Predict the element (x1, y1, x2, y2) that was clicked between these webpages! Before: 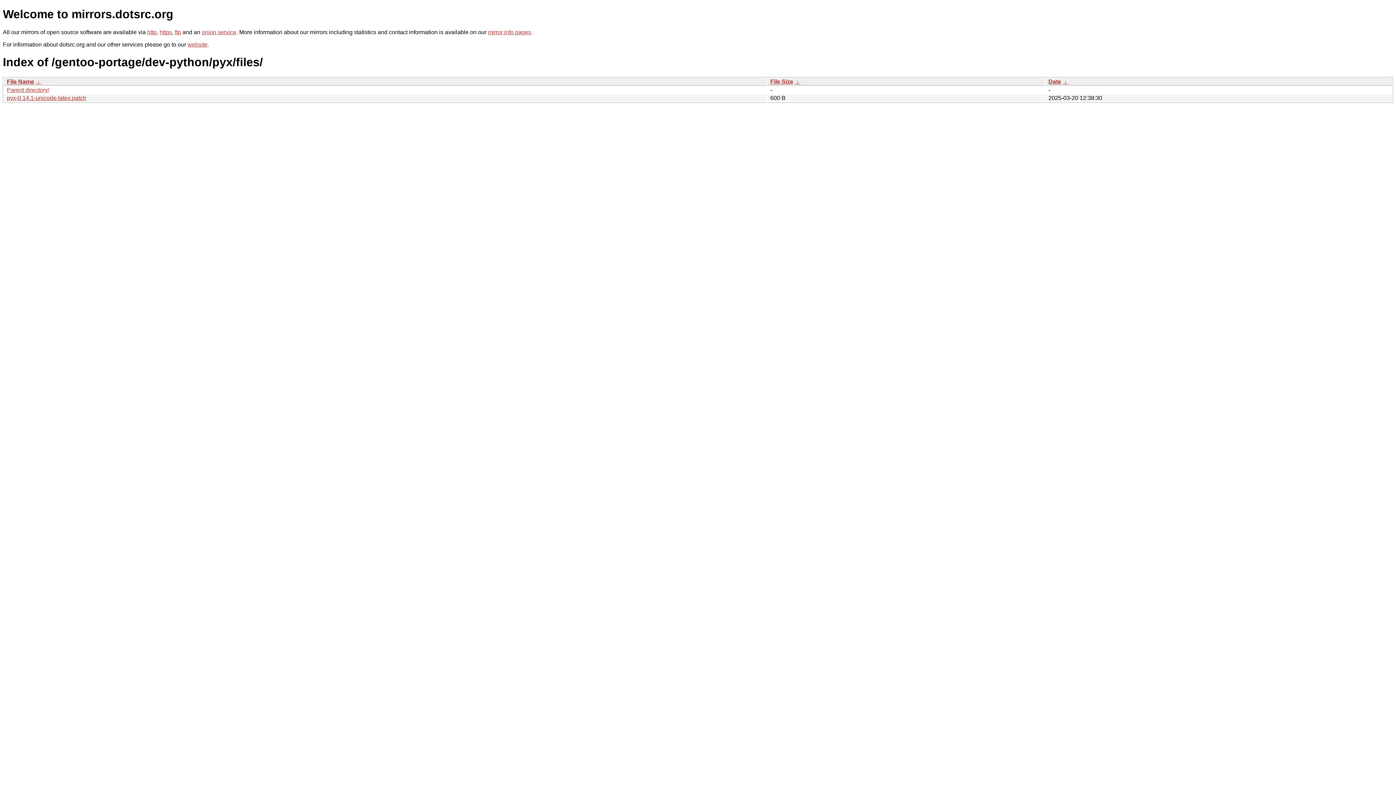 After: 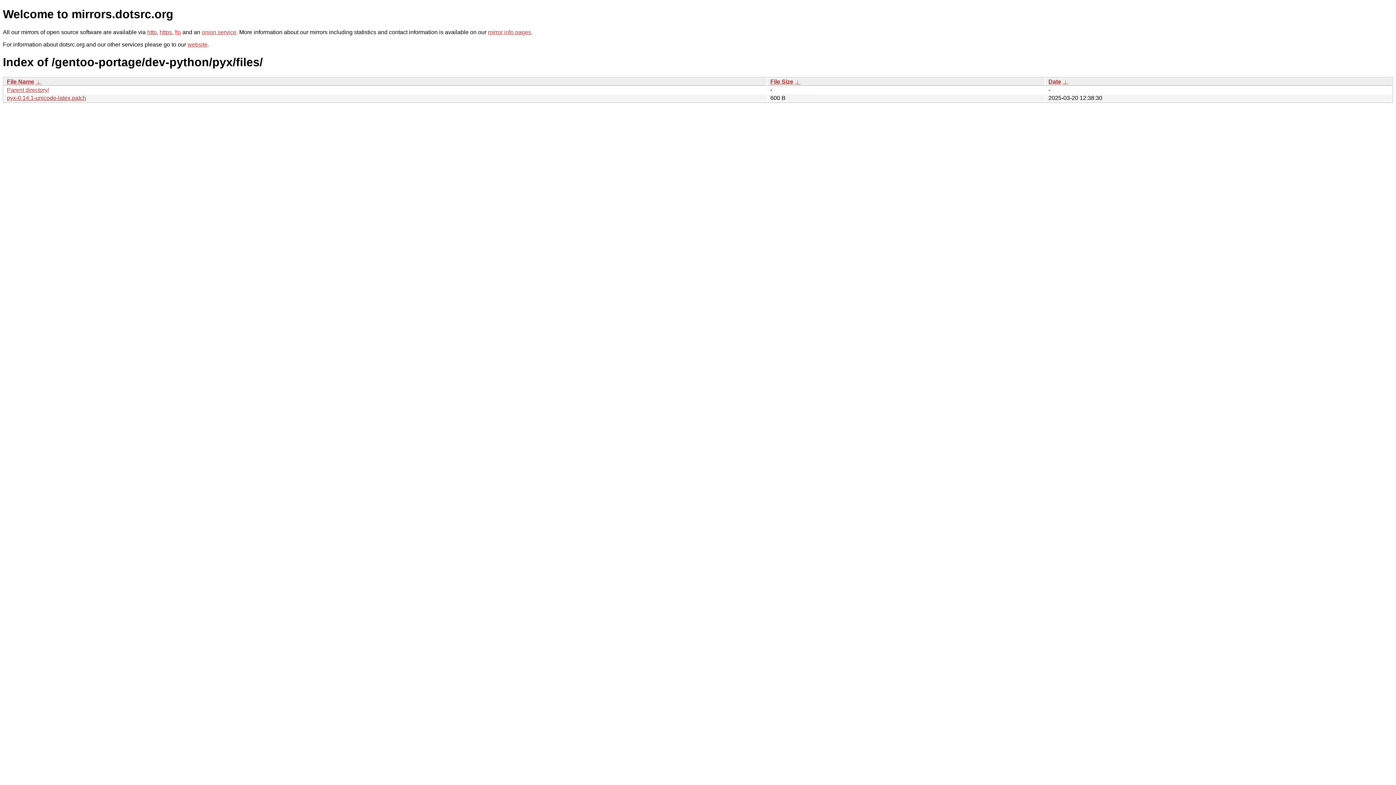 Action: label: ftp bbox: (174, 29, 181, 35)